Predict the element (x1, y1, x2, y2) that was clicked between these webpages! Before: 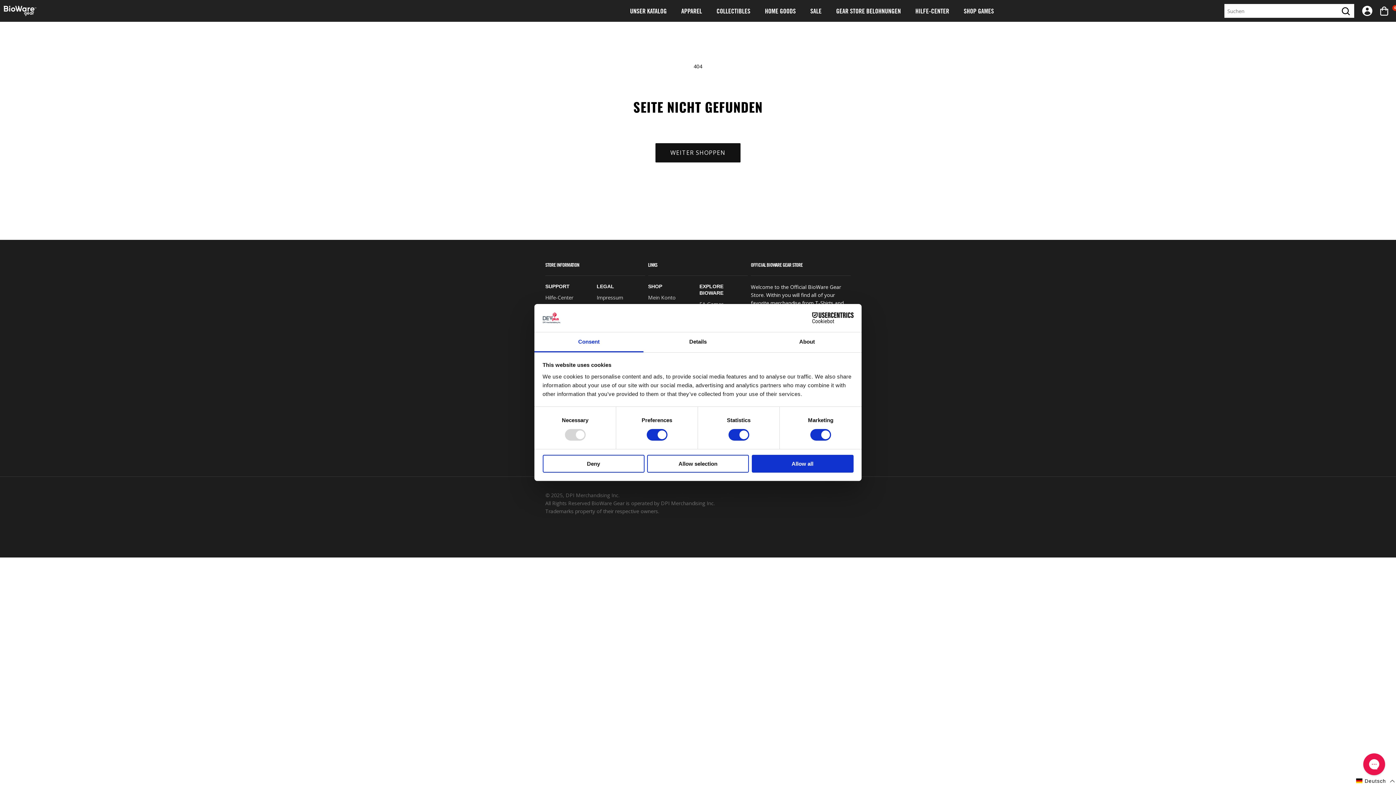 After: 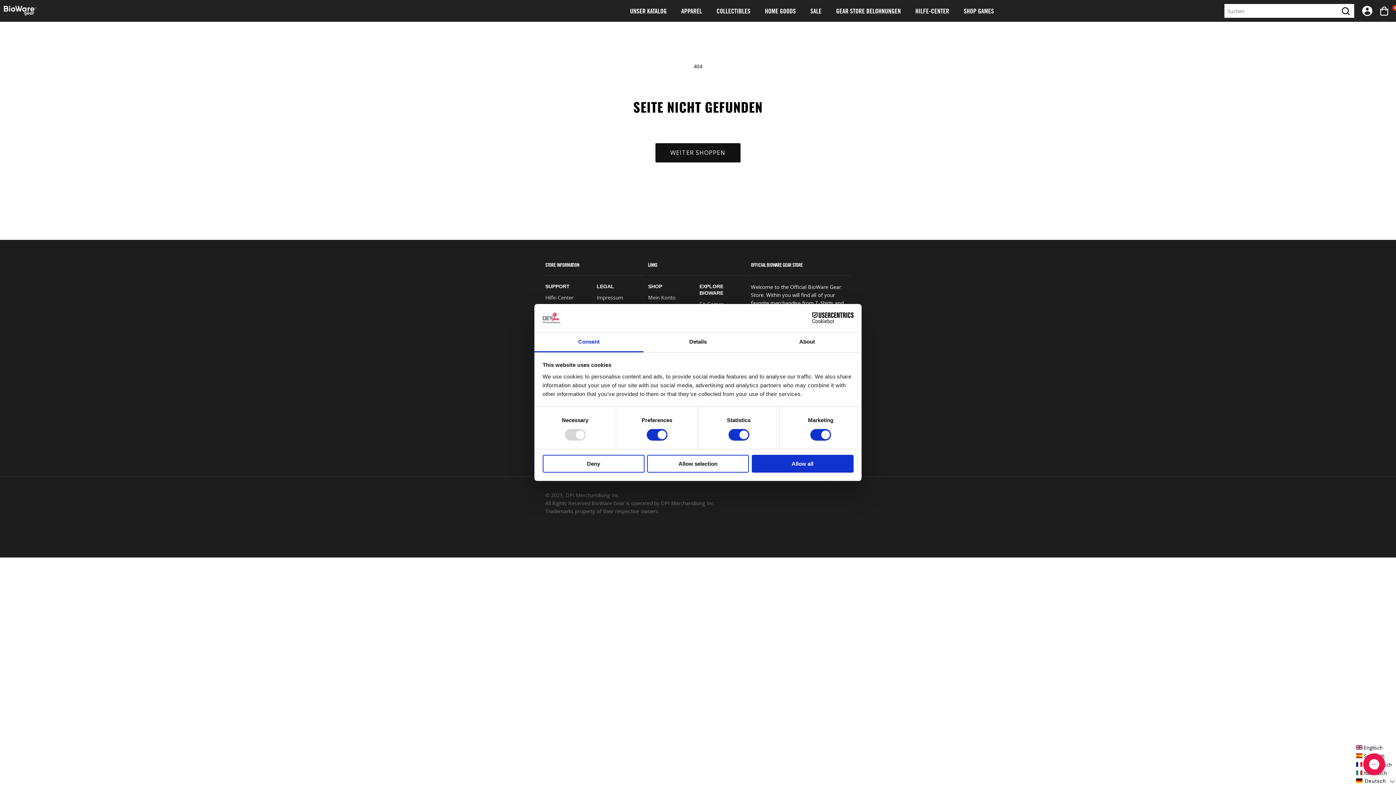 Action: label: Deutsch  bbox: (1355, 777, 1396, 785)